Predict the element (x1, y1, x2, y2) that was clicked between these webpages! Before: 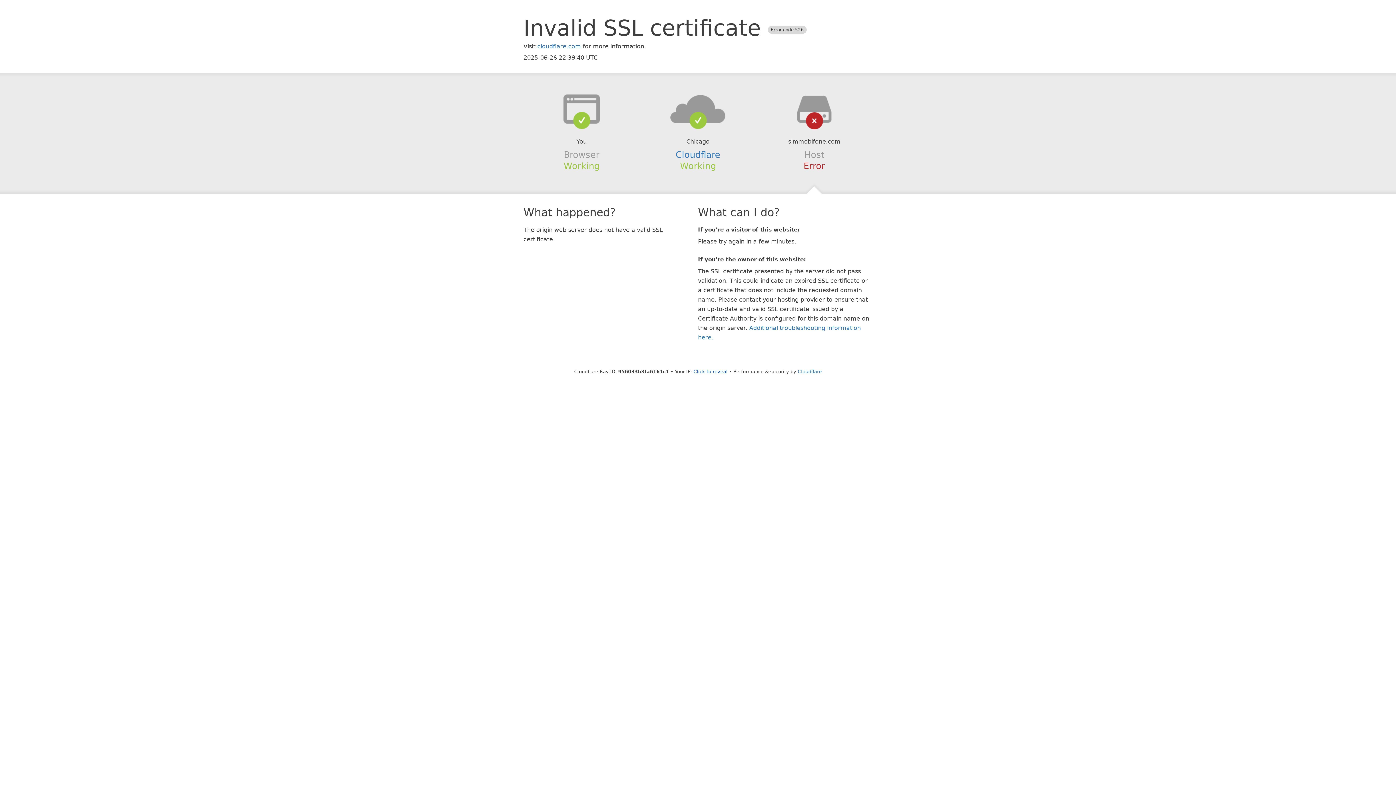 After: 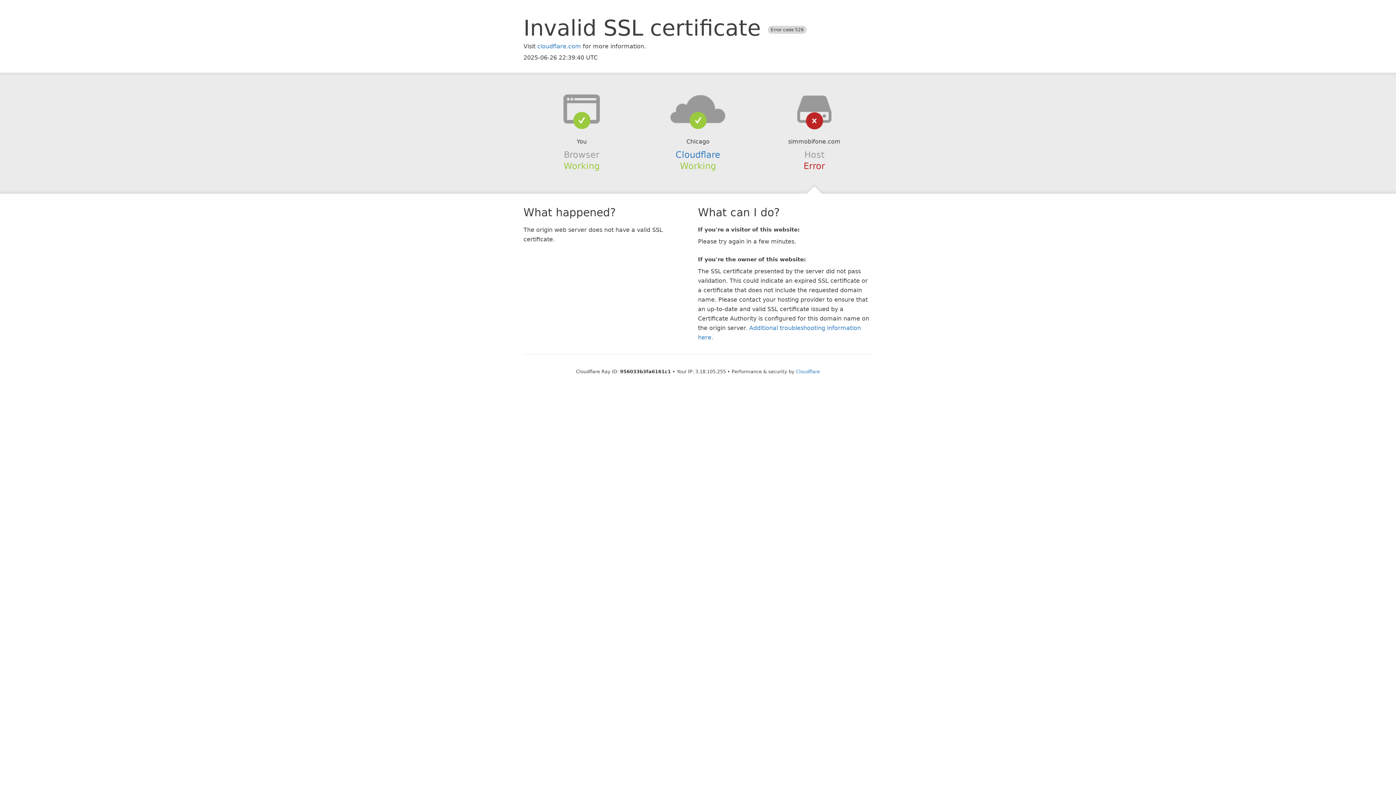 Action: label: Click to reveal bbox: (693, 368, 727, 374)